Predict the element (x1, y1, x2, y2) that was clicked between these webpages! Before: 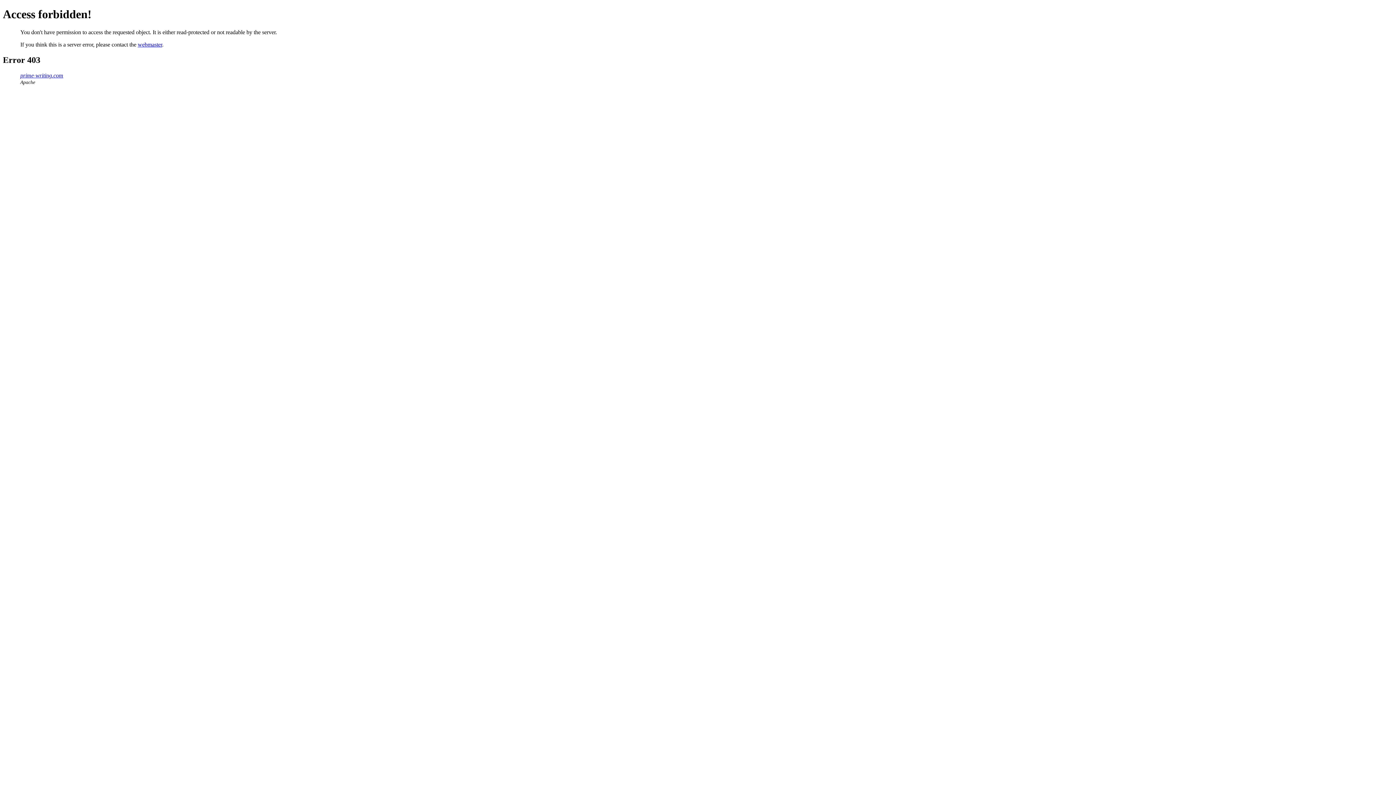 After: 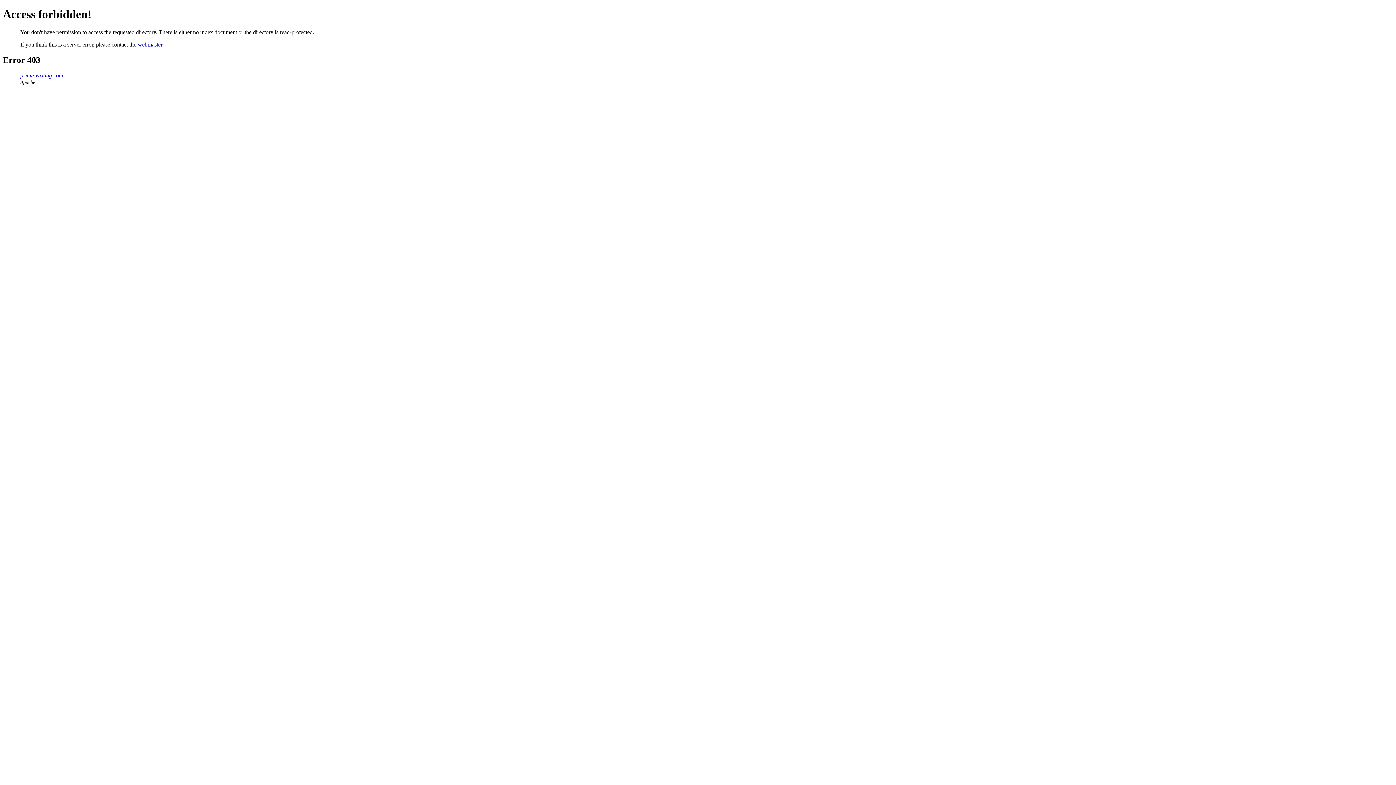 Action: label: prime-writing.com bbox: (20, 72, 63, 78)